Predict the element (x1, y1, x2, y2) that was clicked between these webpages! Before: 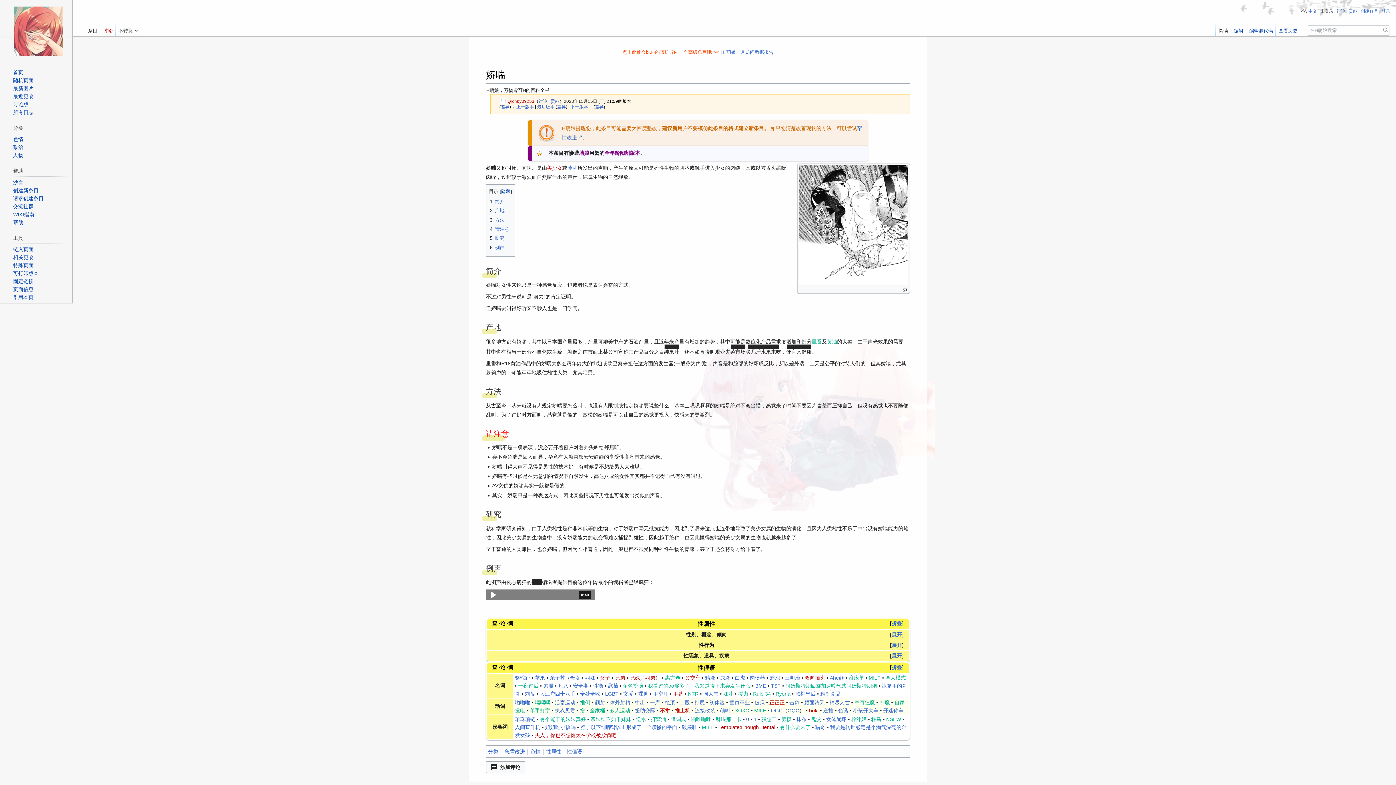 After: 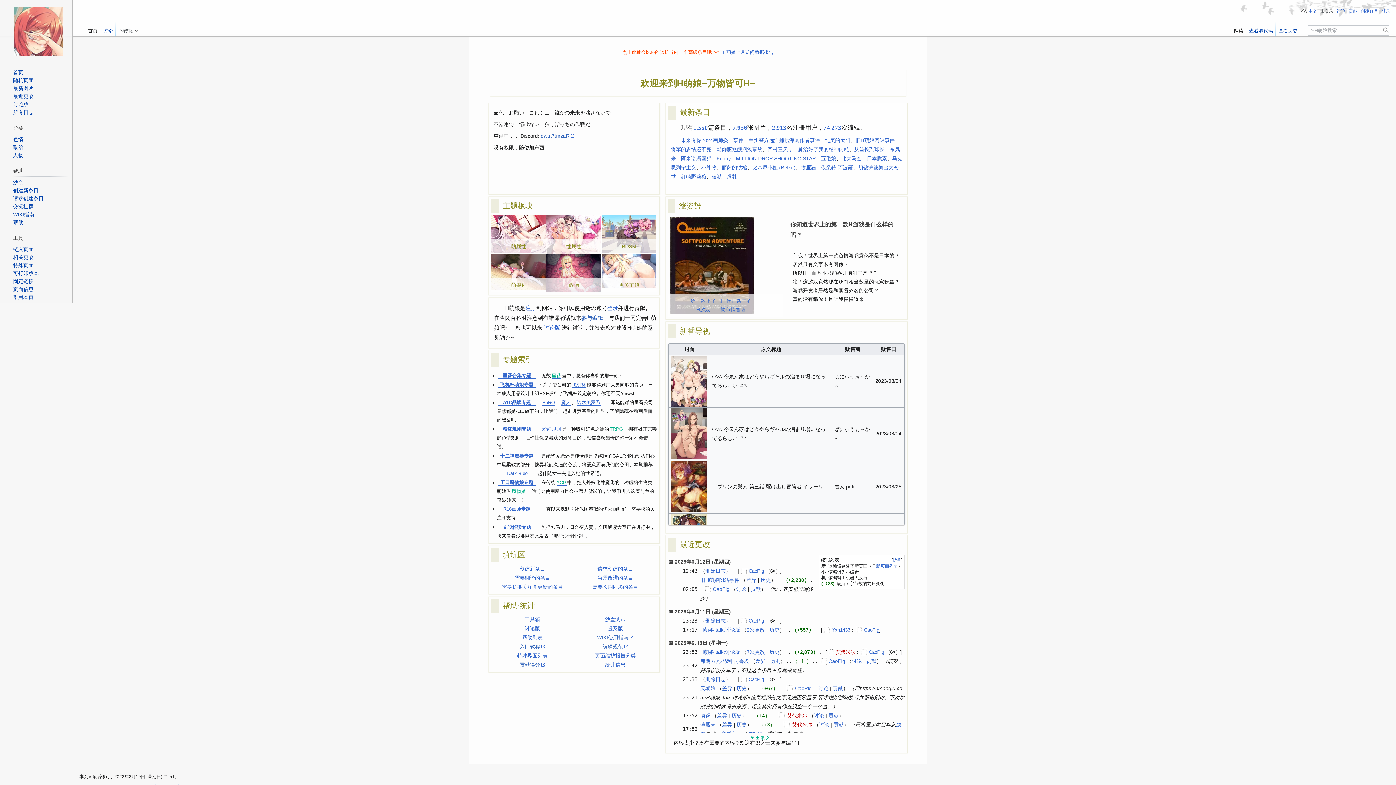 Action: bbox: (5, 0, 71, 61)